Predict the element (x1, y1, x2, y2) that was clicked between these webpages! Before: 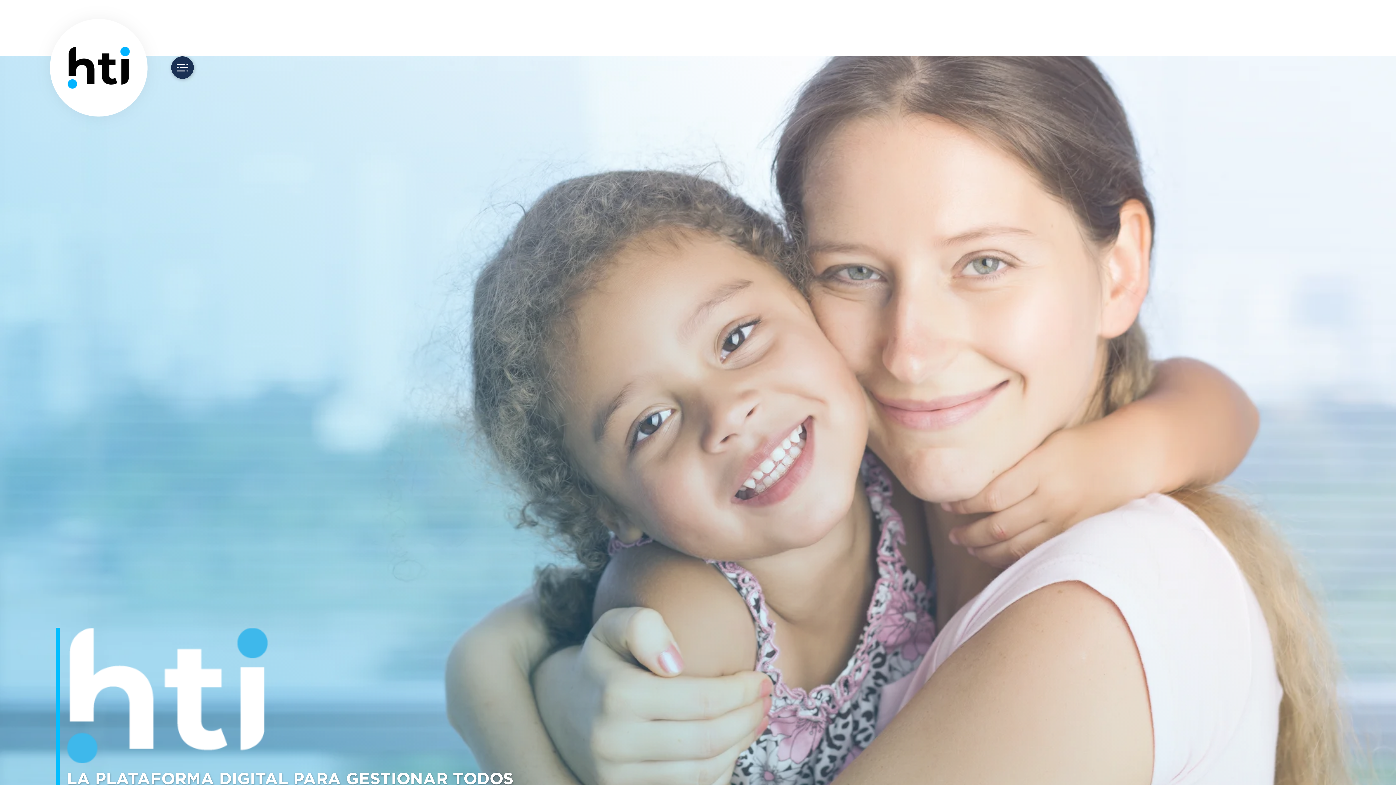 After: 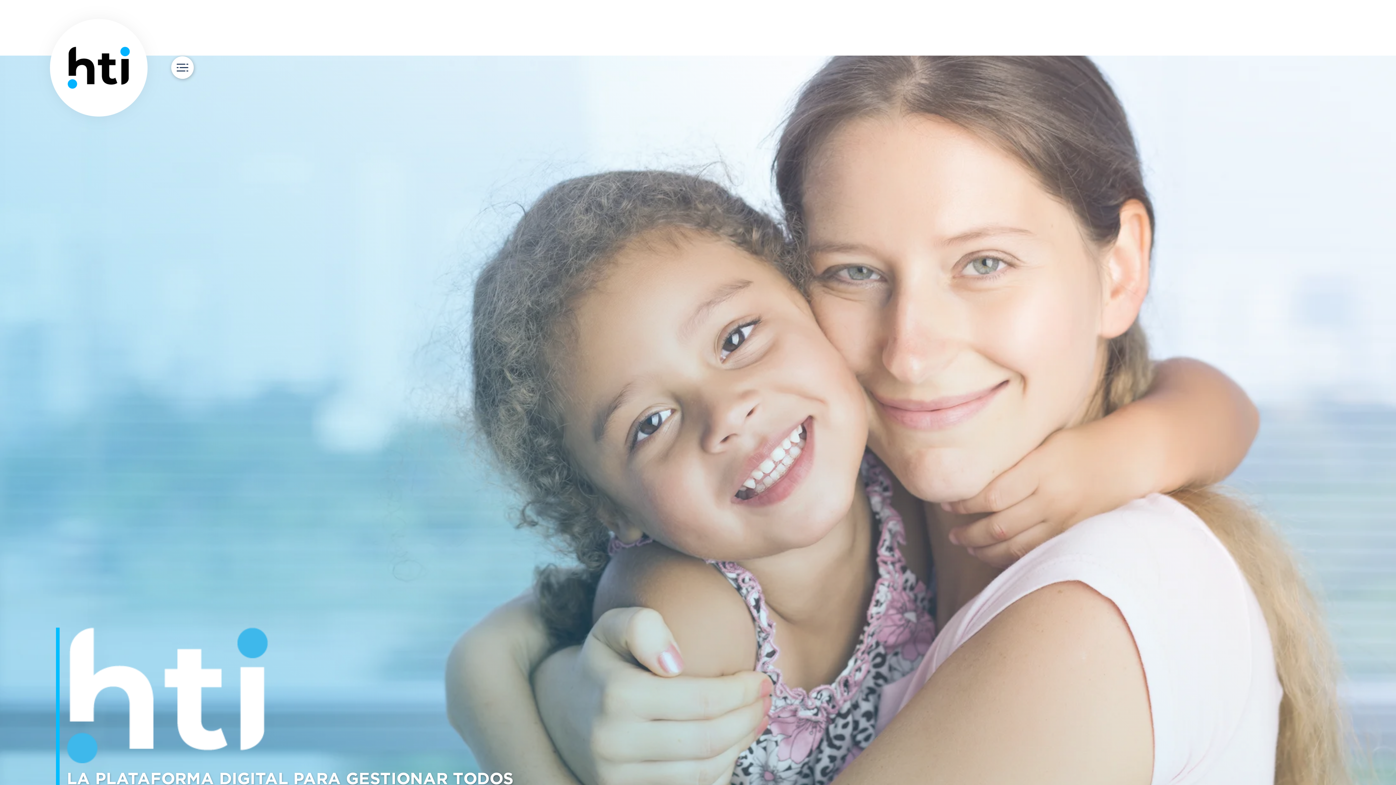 Action: bbox: (171, 63, 193, 70)